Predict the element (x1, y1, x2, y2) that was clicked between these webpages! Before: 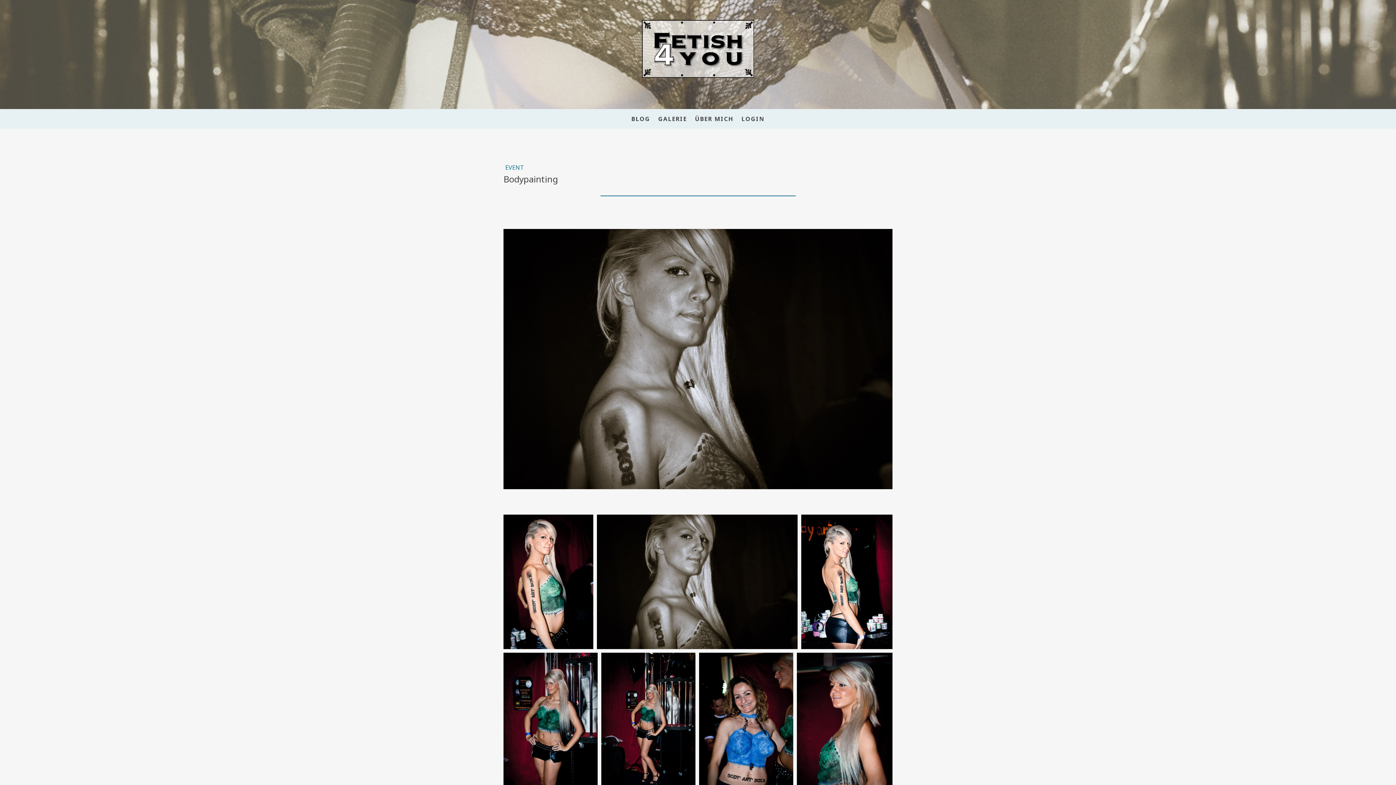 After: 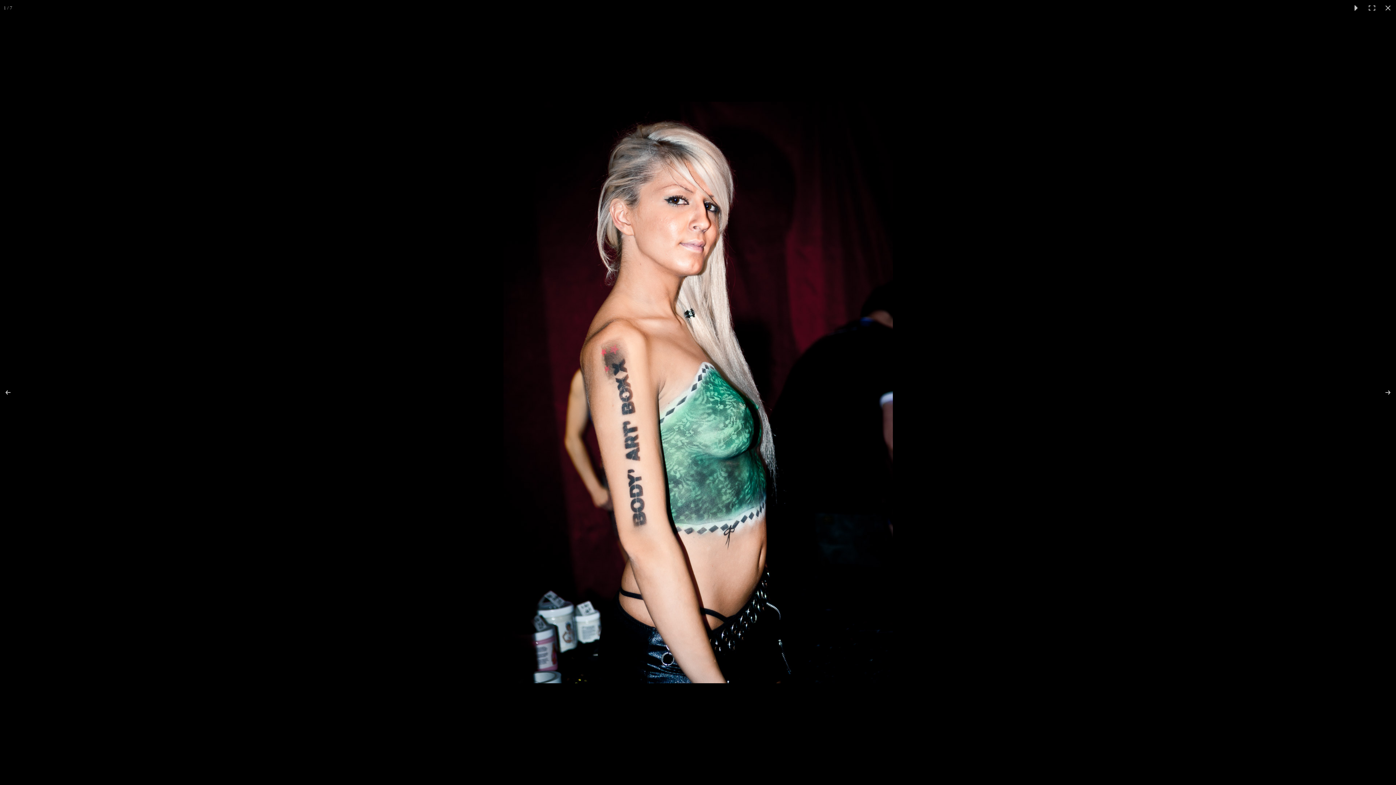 Action: bbox: (503, 514, 597, 649)